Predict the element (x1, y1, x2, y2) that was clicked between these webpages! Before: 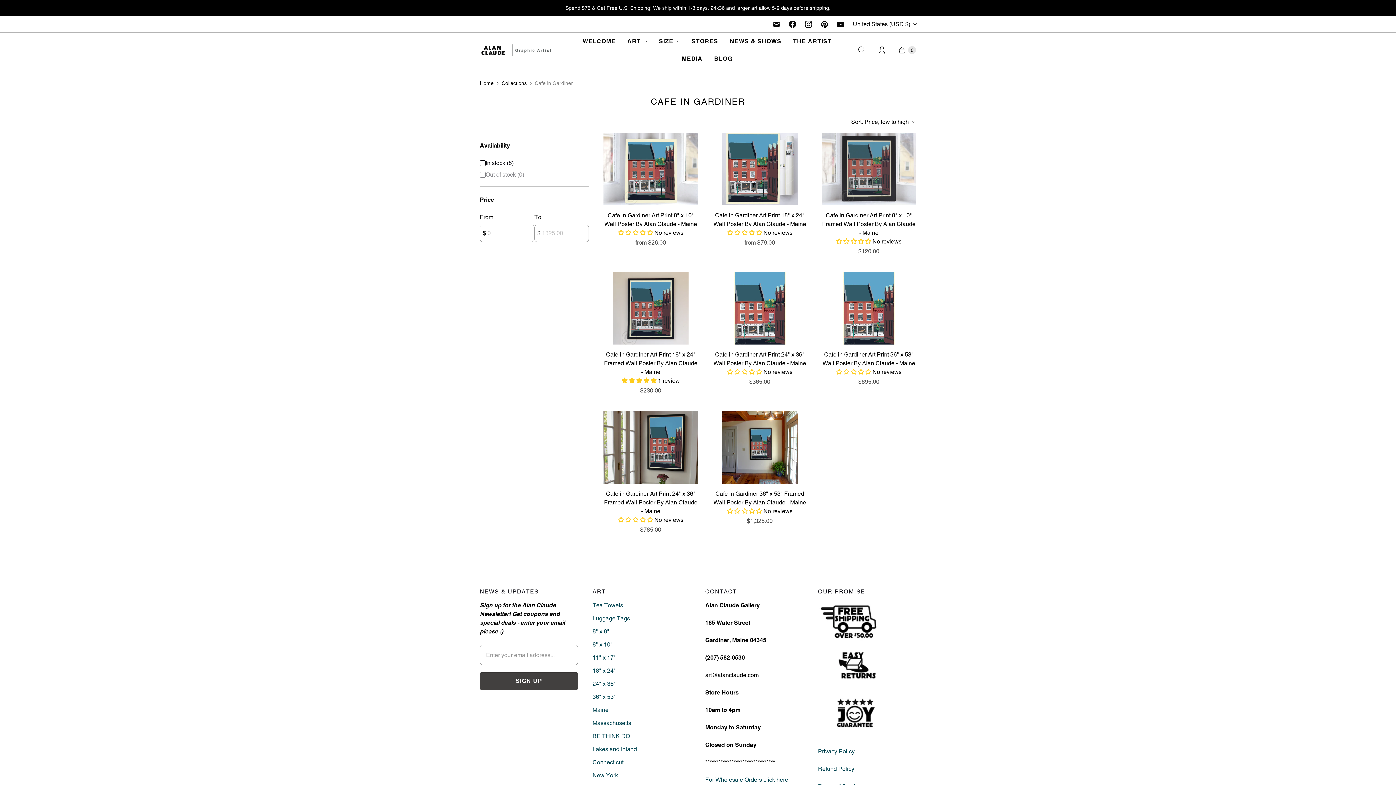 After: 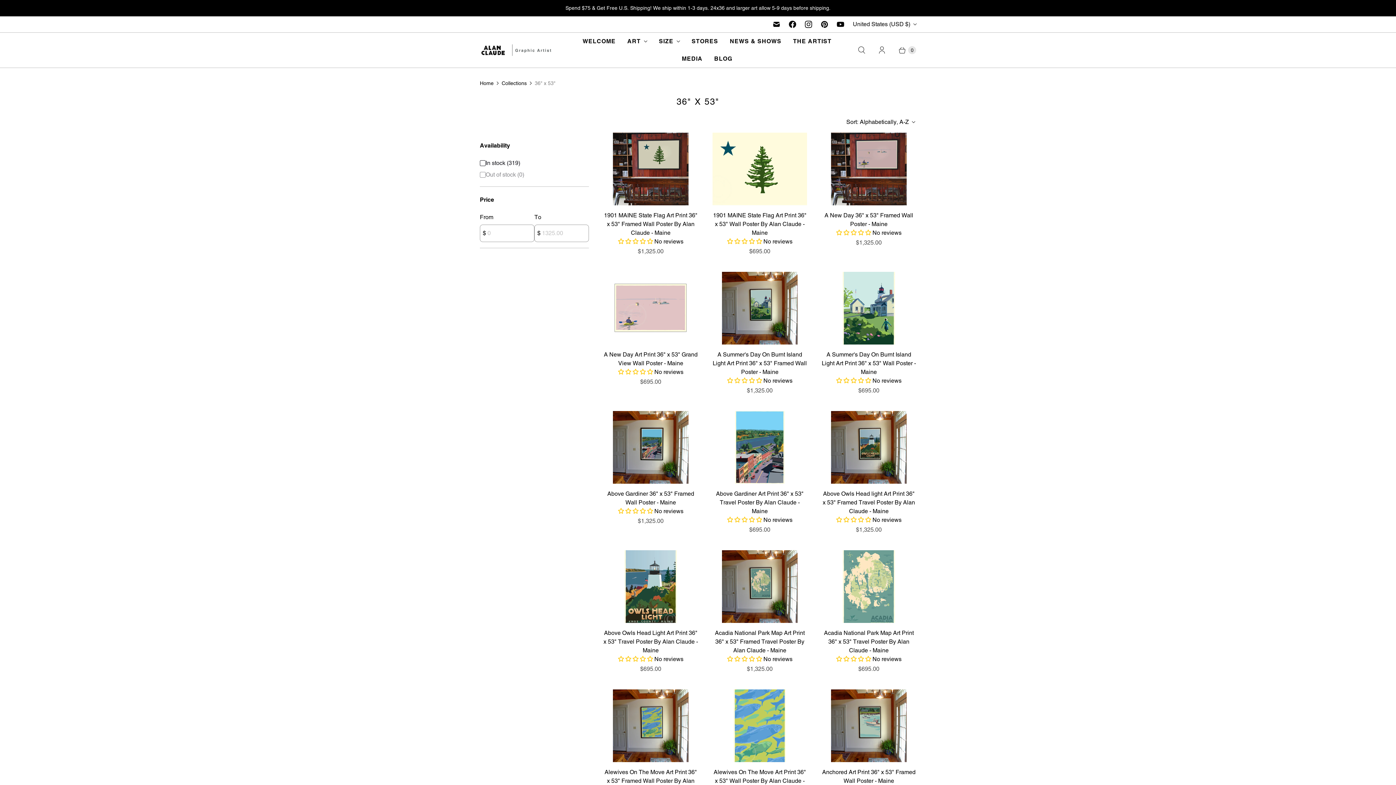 Action: bbox: (592, 693, 616, 700) label: 36" x 53"